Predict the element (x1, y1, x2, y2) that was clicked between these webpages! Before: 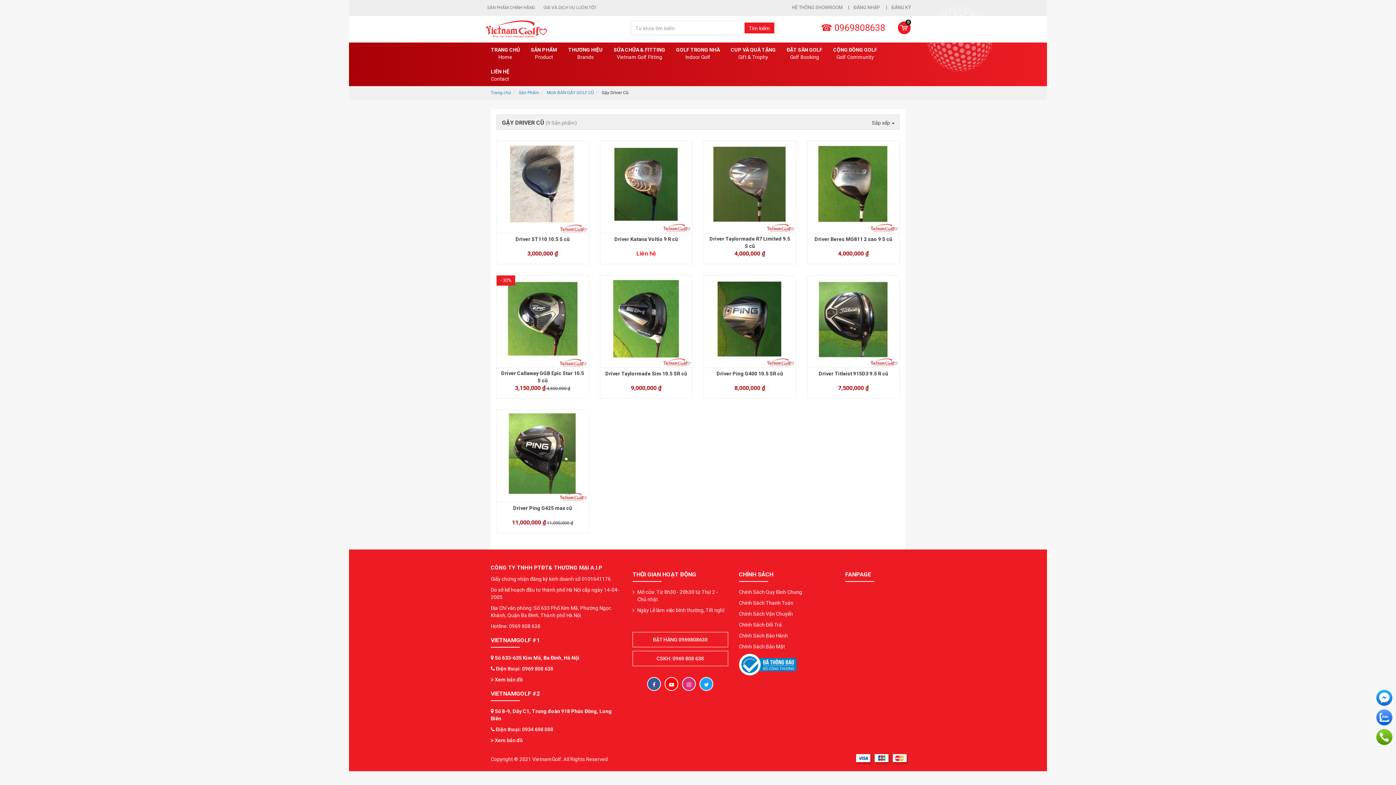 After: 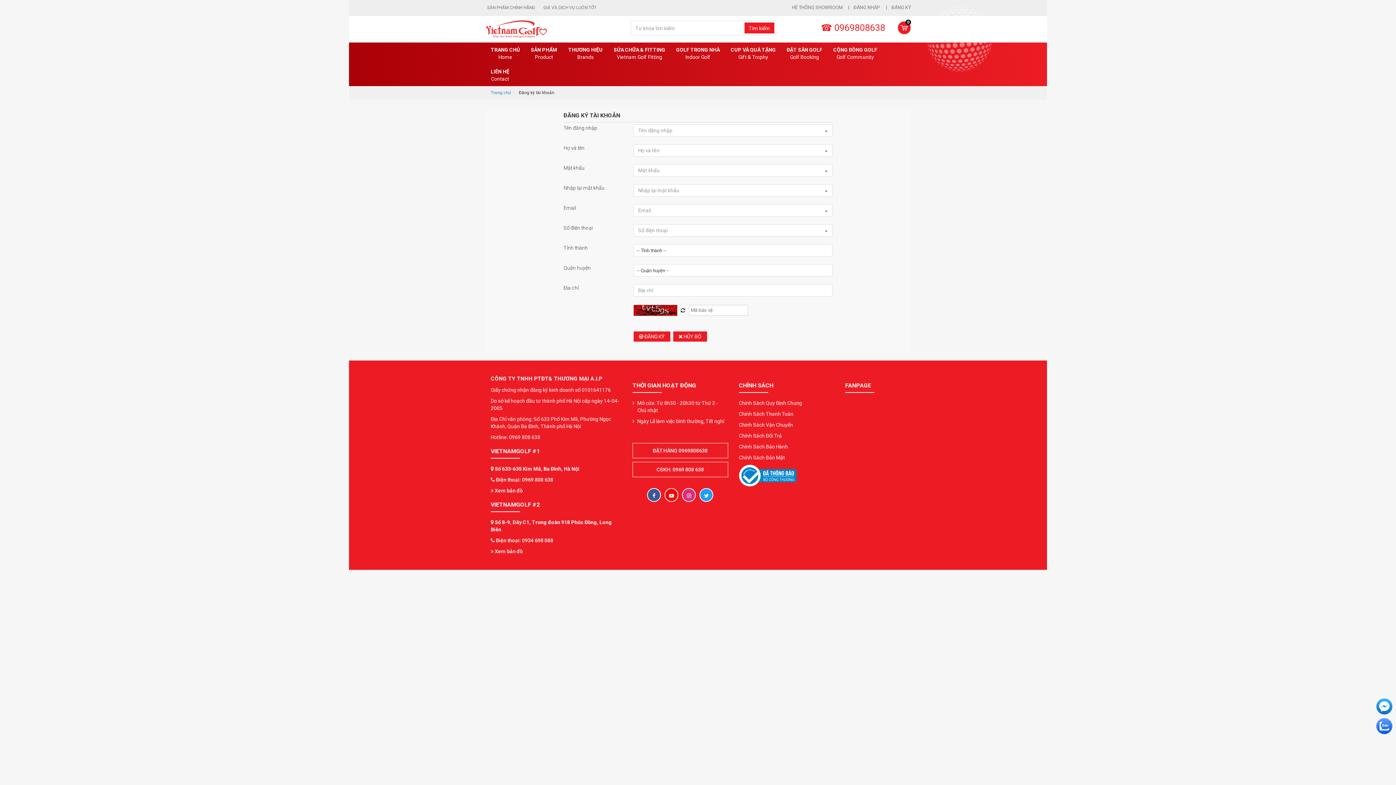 Action: bbox: (886, 4, 910, 10) label: ĐĂNG KÝ